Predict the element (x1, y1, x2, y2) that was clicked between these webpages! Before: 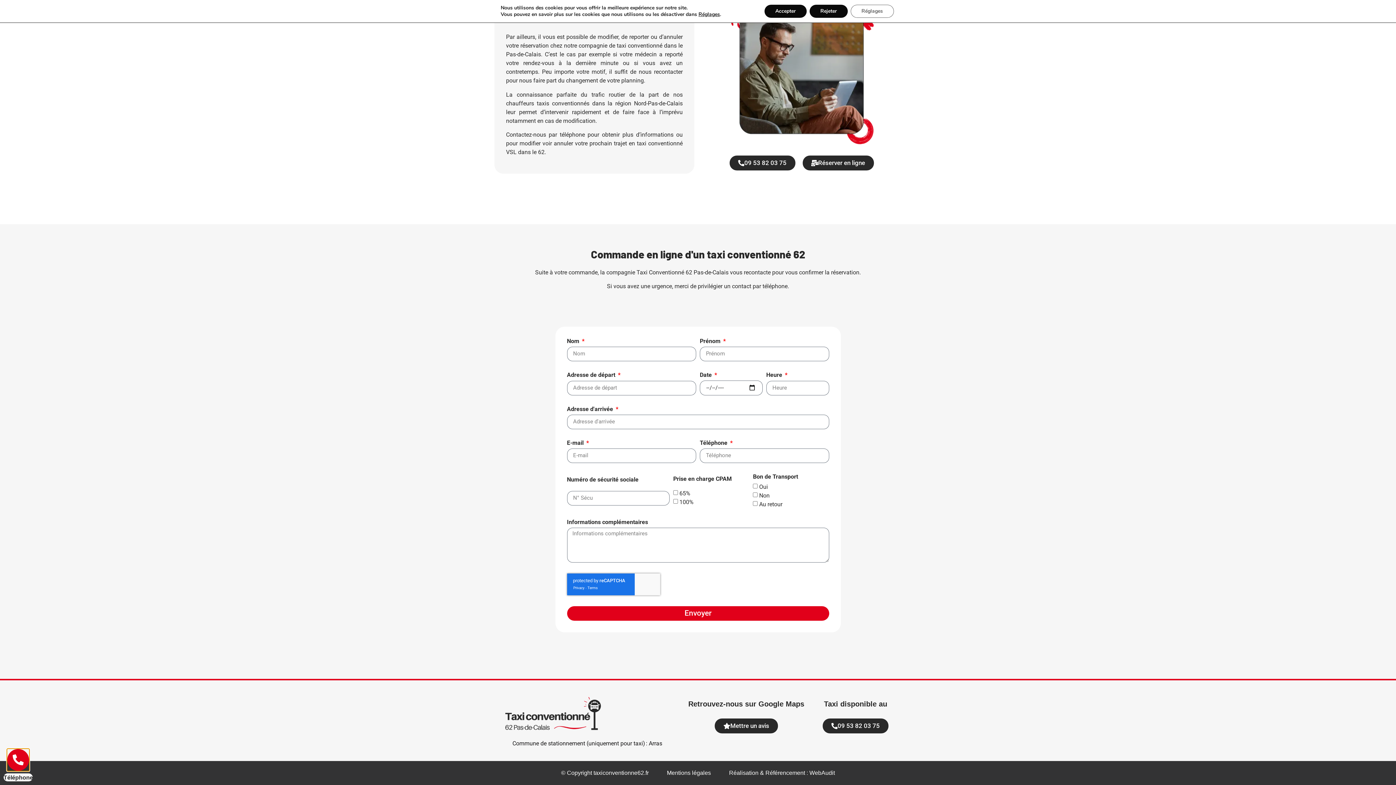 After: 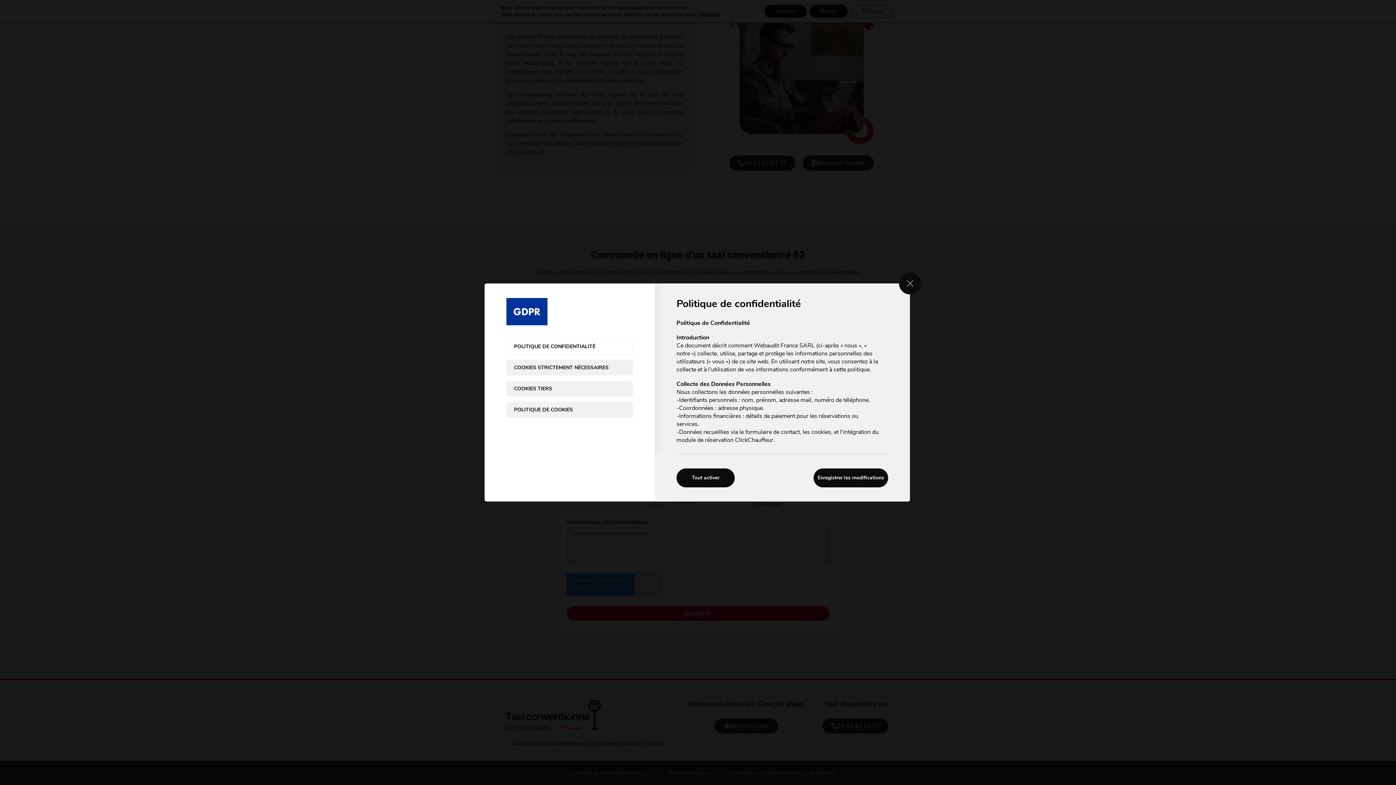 Action: bbox: (850, 4, 894, 17) label: Réglages